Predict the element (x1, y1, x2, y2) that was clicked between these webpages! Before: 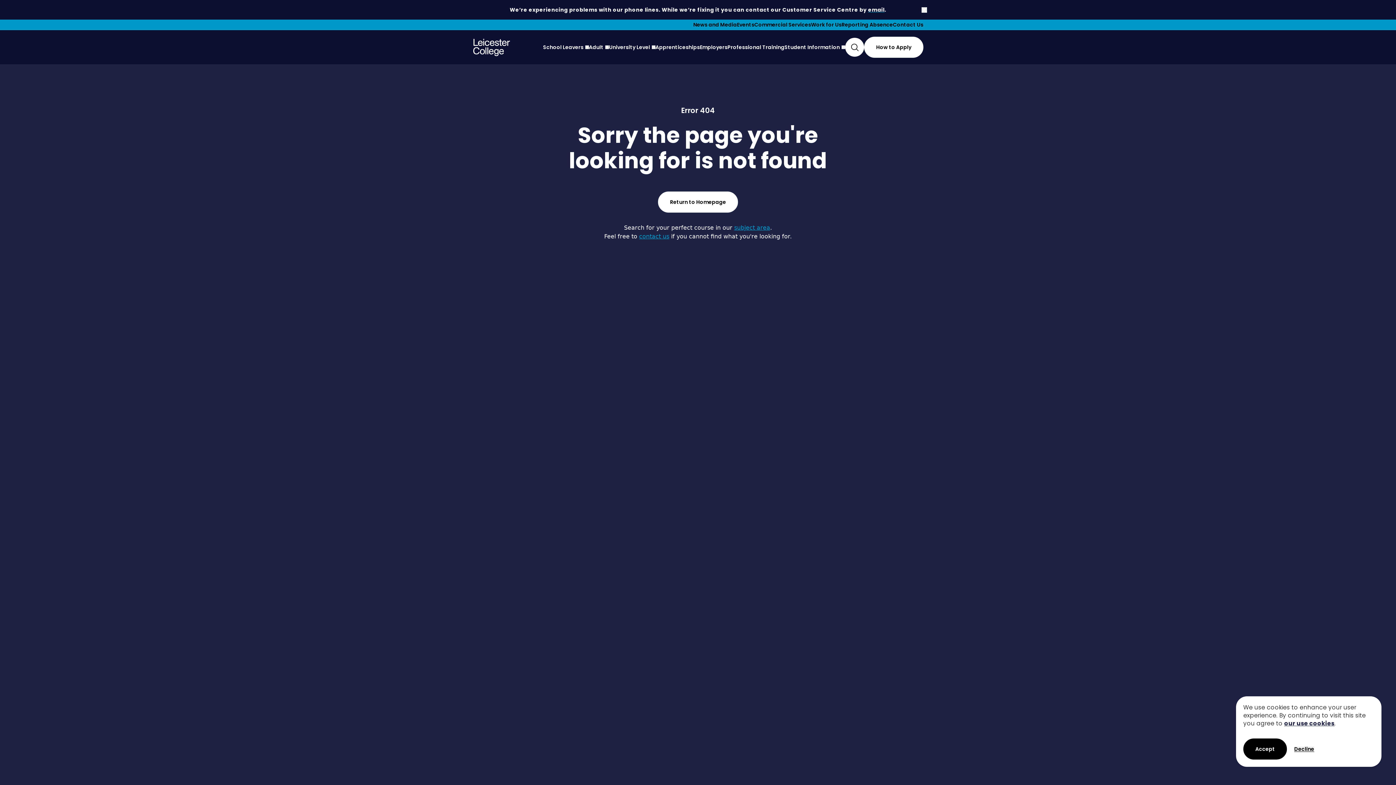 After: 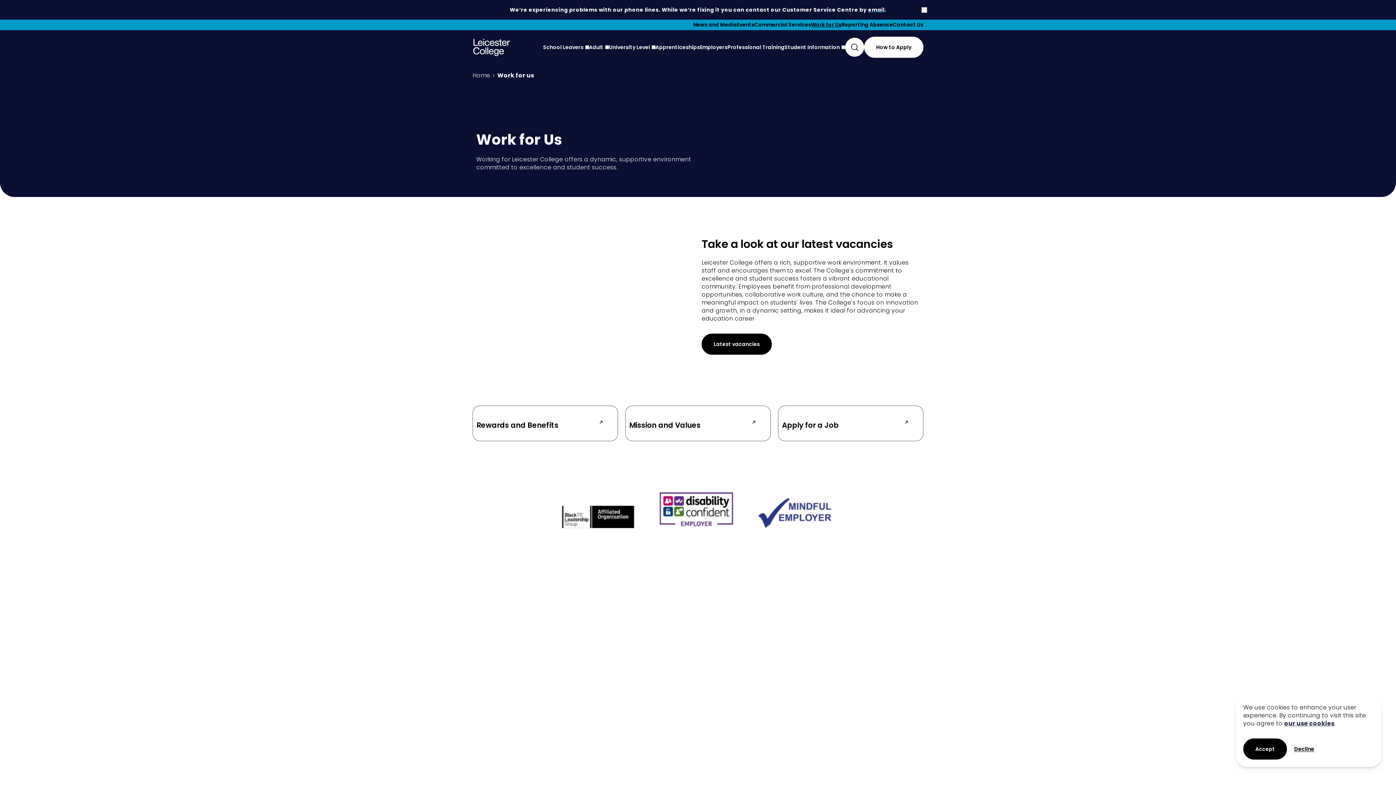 Action: bbox: (811, 21, 841, 28) label: Work for Us